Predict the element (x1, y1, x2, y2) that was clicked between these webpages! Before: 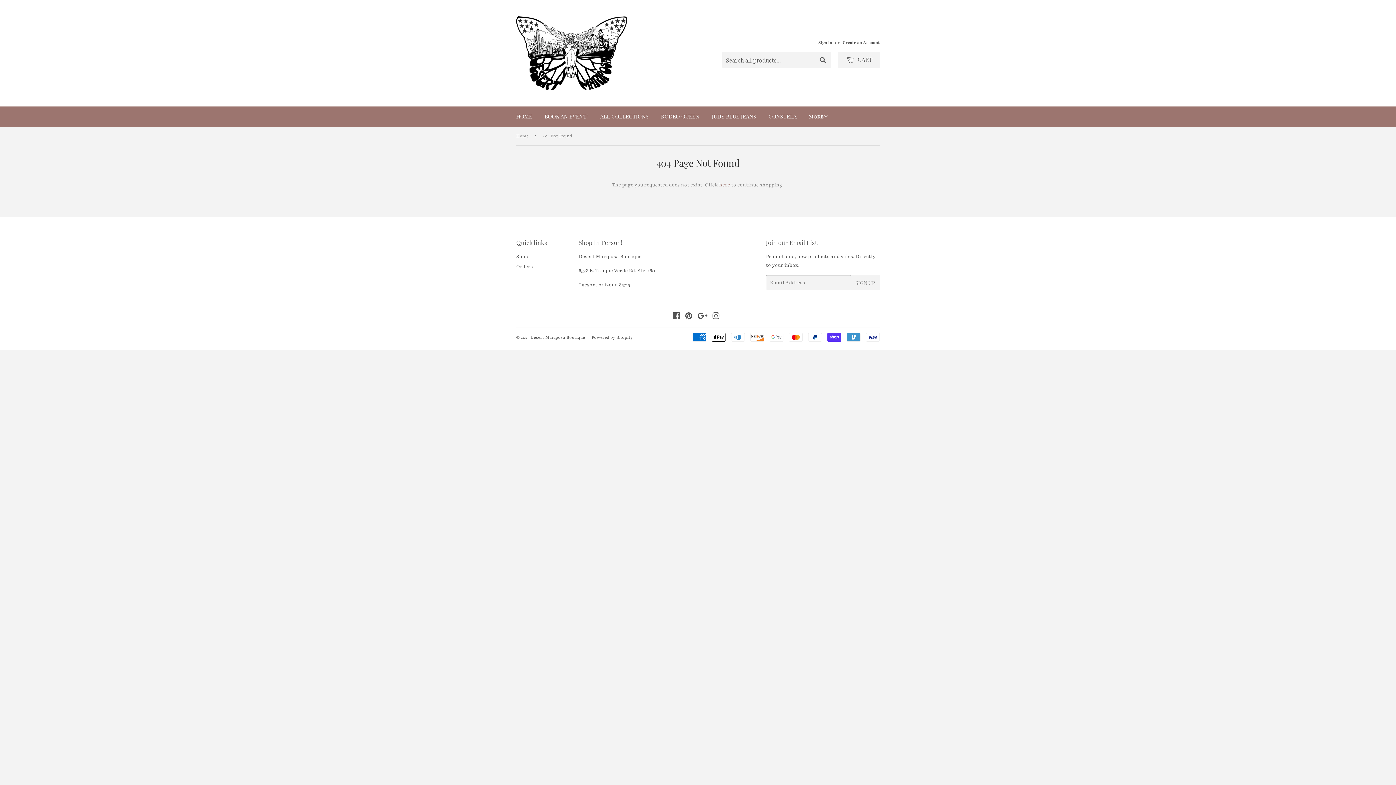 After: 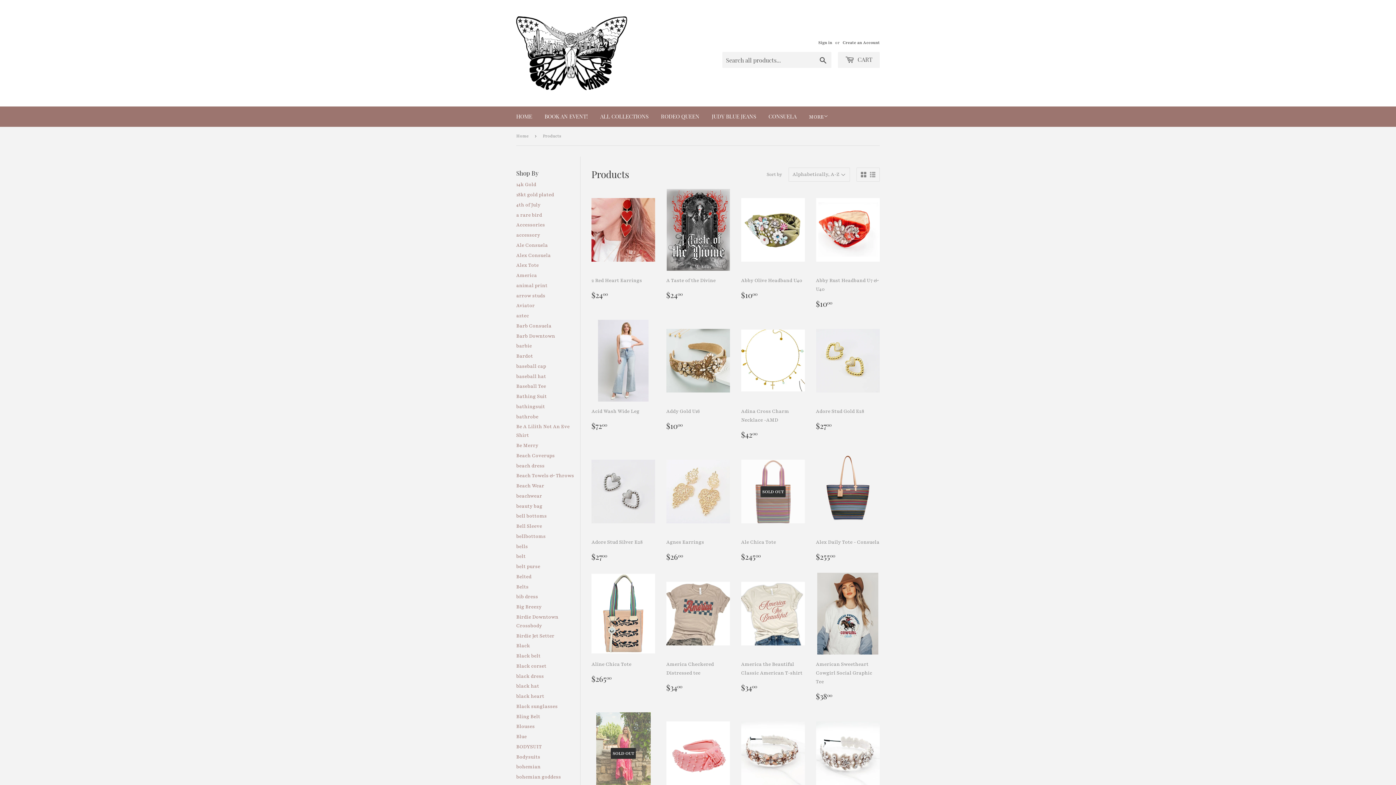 Action: bbox: (719, 181, 730, 188) label: here